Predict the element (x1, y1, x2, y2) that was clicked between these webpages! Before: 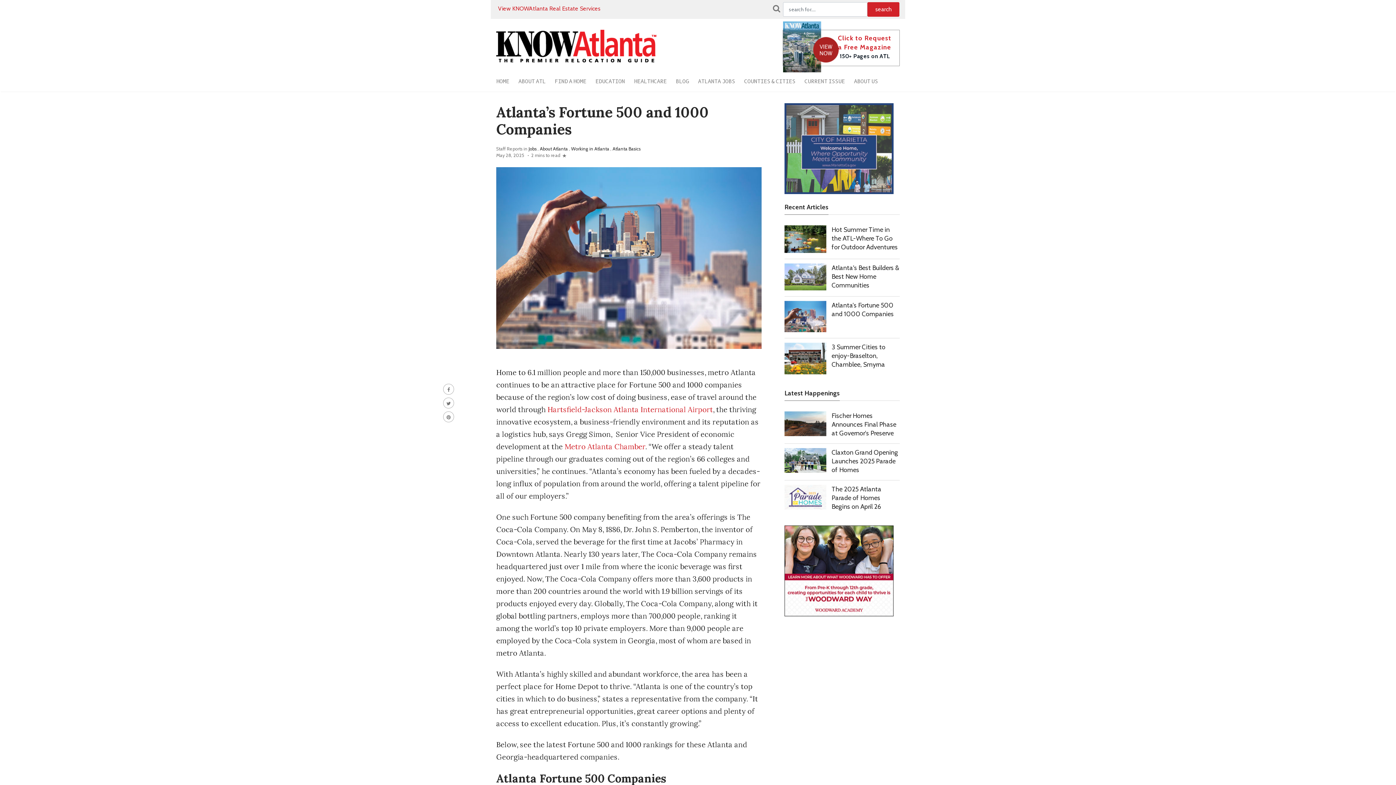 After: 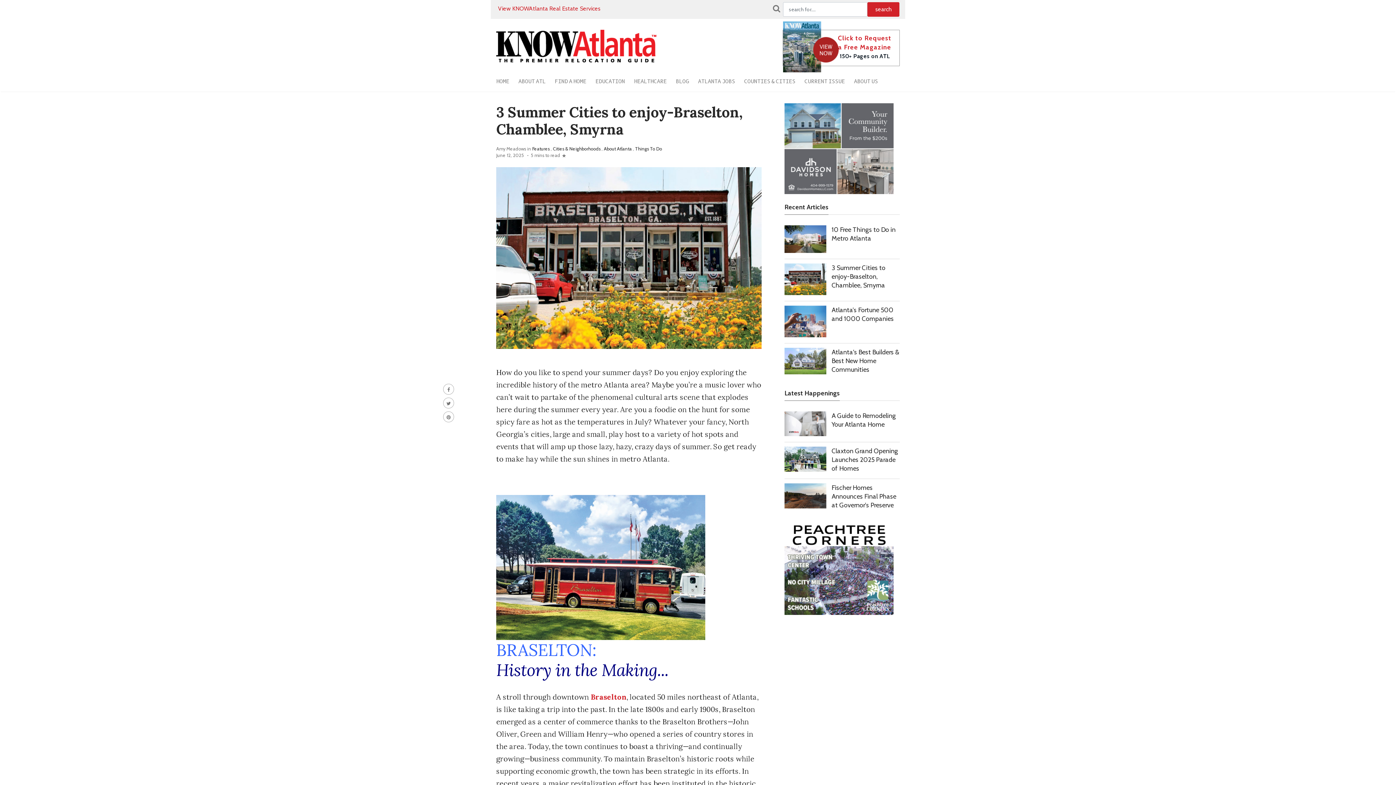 Action: bbox: (784, 354, 826, 361)